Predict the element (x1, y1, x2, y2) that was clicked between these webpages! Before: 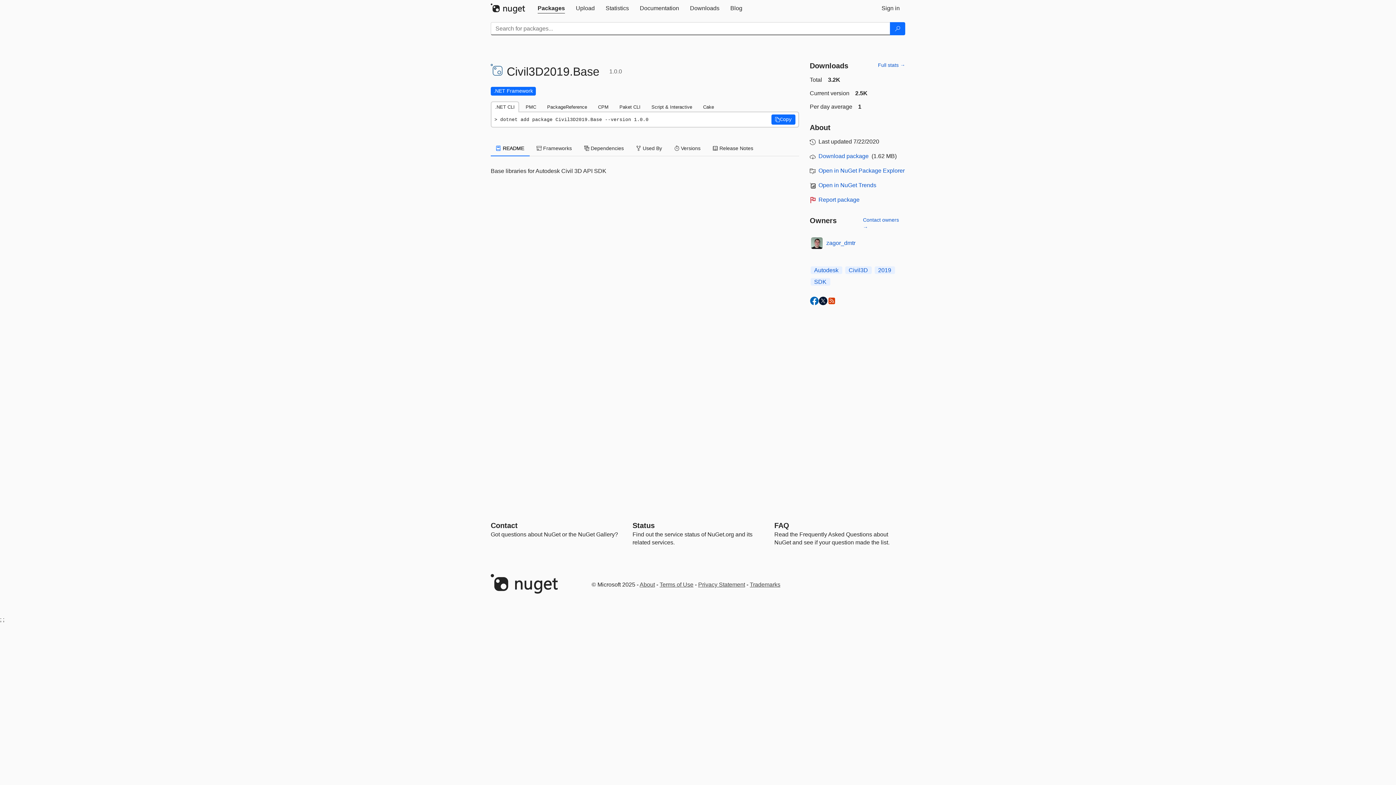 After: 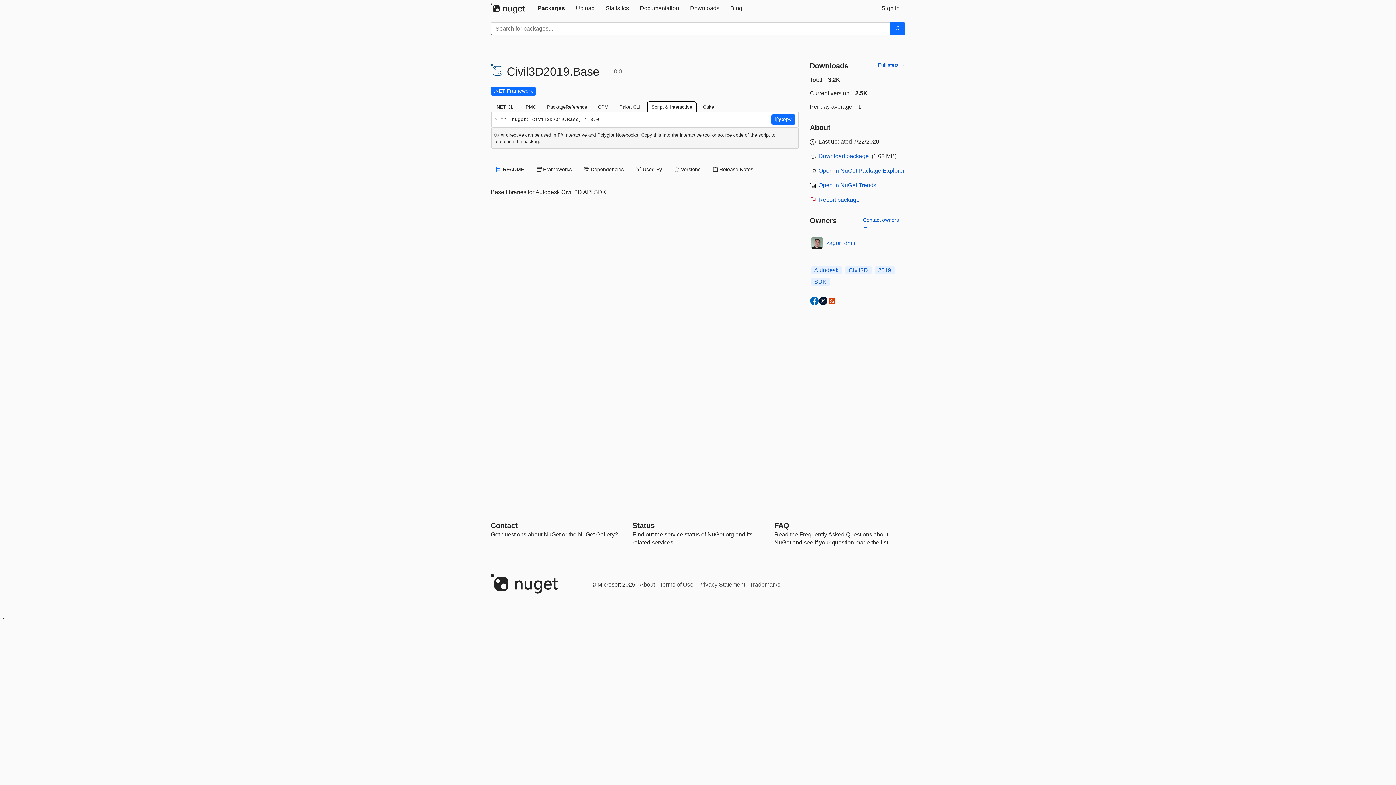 Action: bbox: (647, 101, 696, 112) label: Script & Interactive